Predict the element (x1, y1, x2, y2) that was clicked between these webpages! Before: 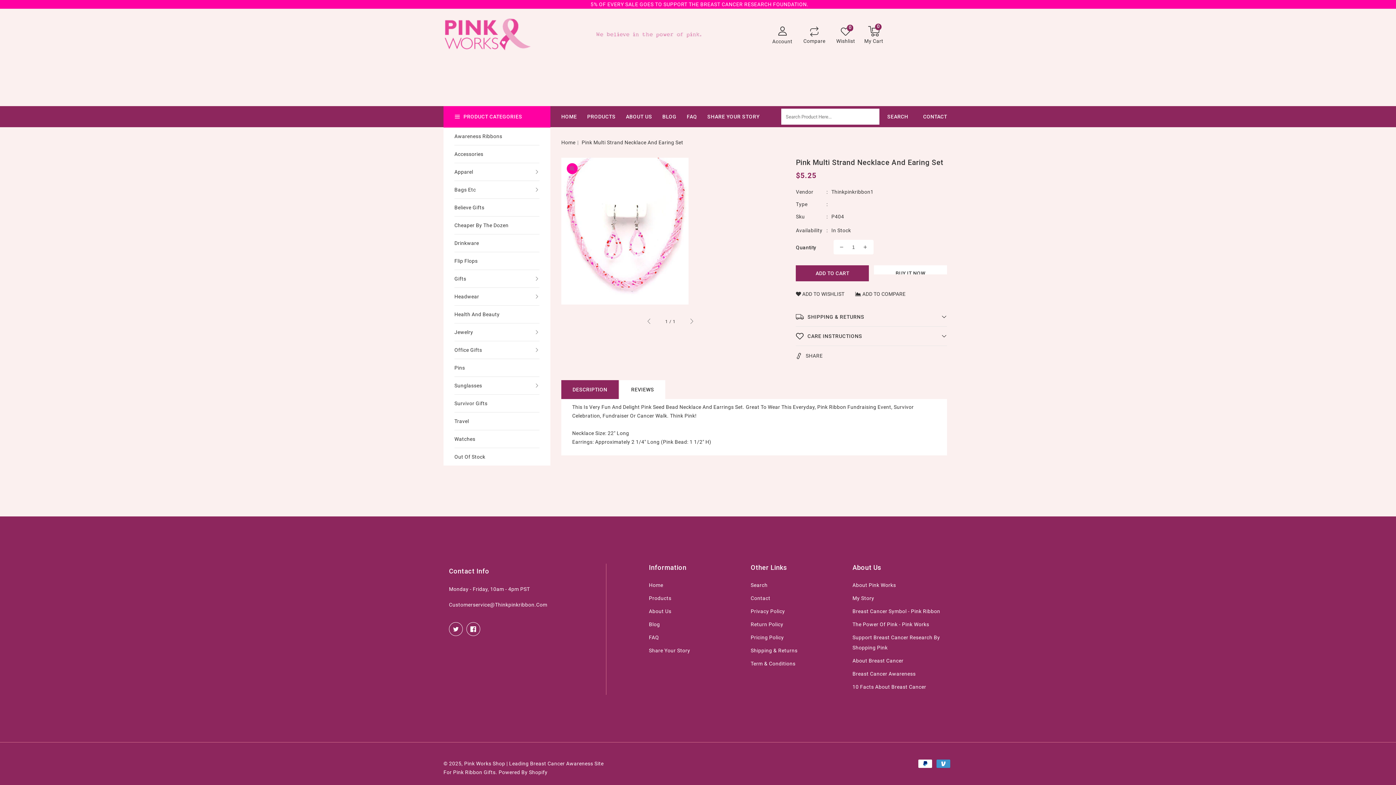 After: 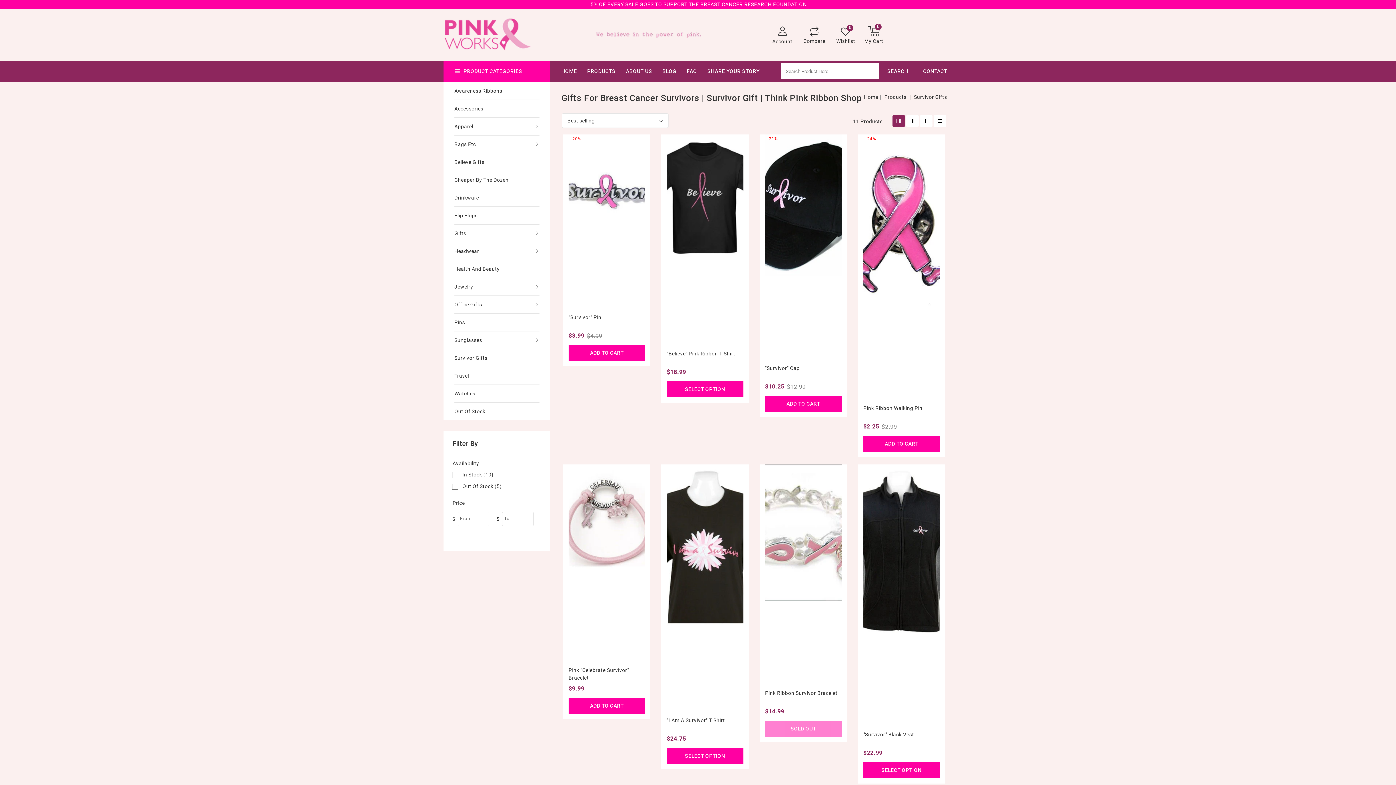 Action: label: Survivor Gifts bbox: (454, 394, 539, 412)